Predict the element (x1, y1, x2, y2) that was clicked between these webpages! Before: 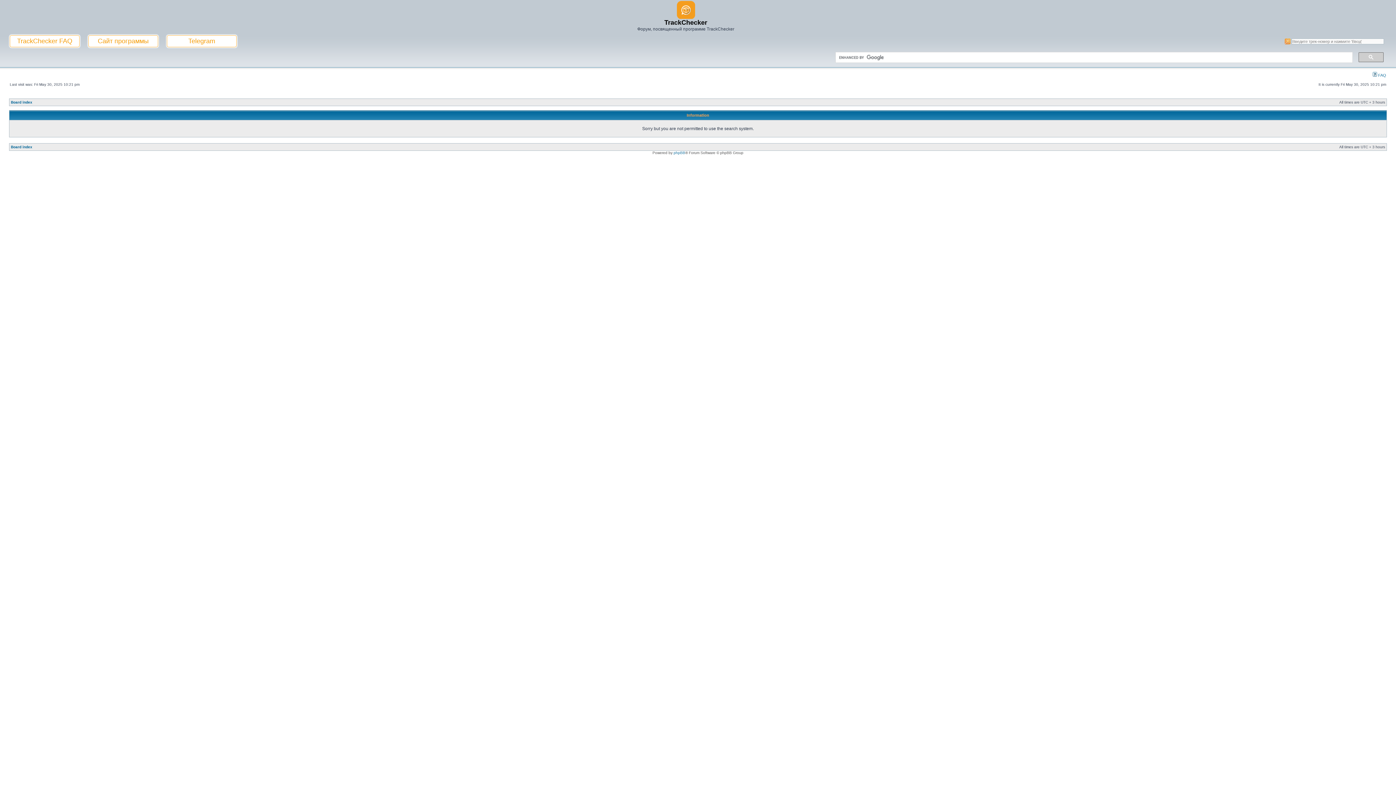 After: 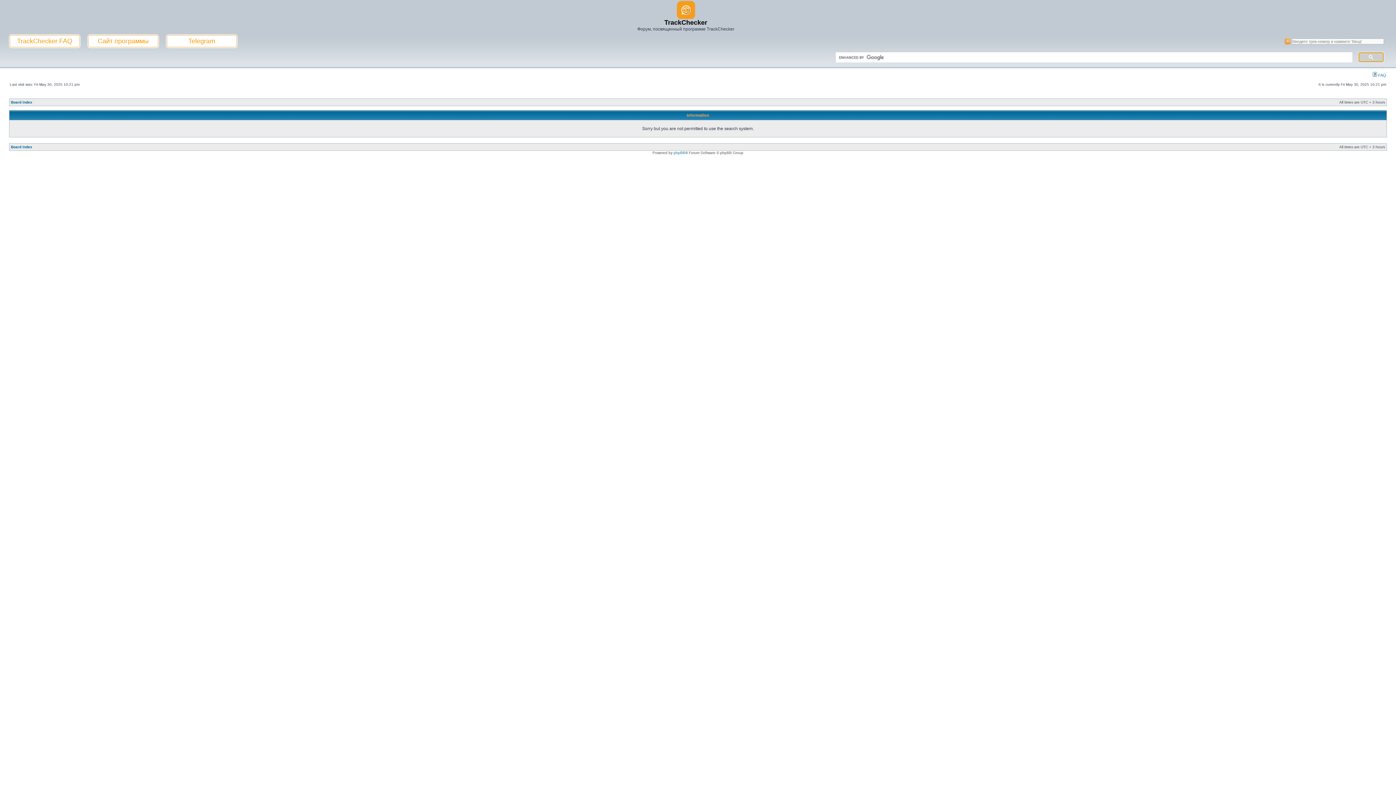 Action: bbox: (1358, 52, 1384, 62)